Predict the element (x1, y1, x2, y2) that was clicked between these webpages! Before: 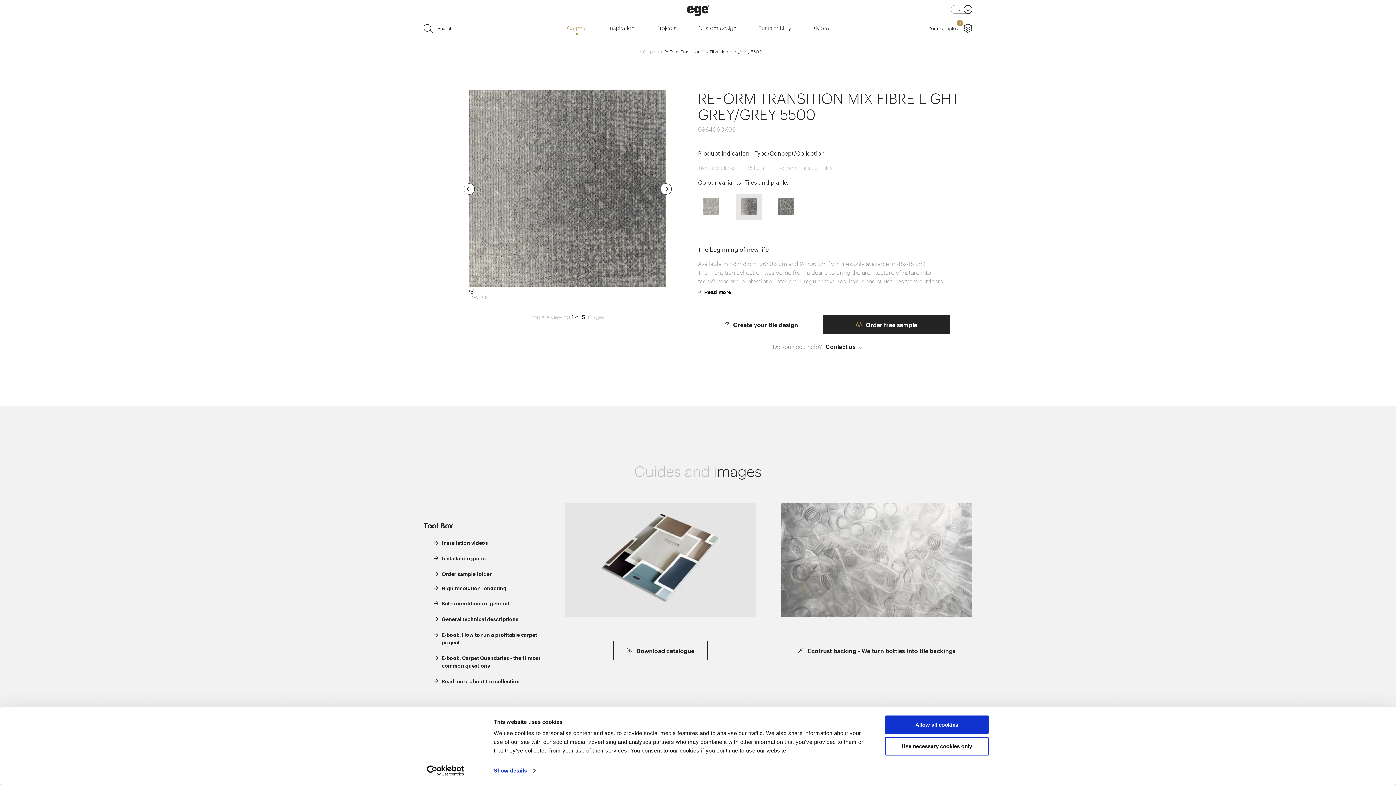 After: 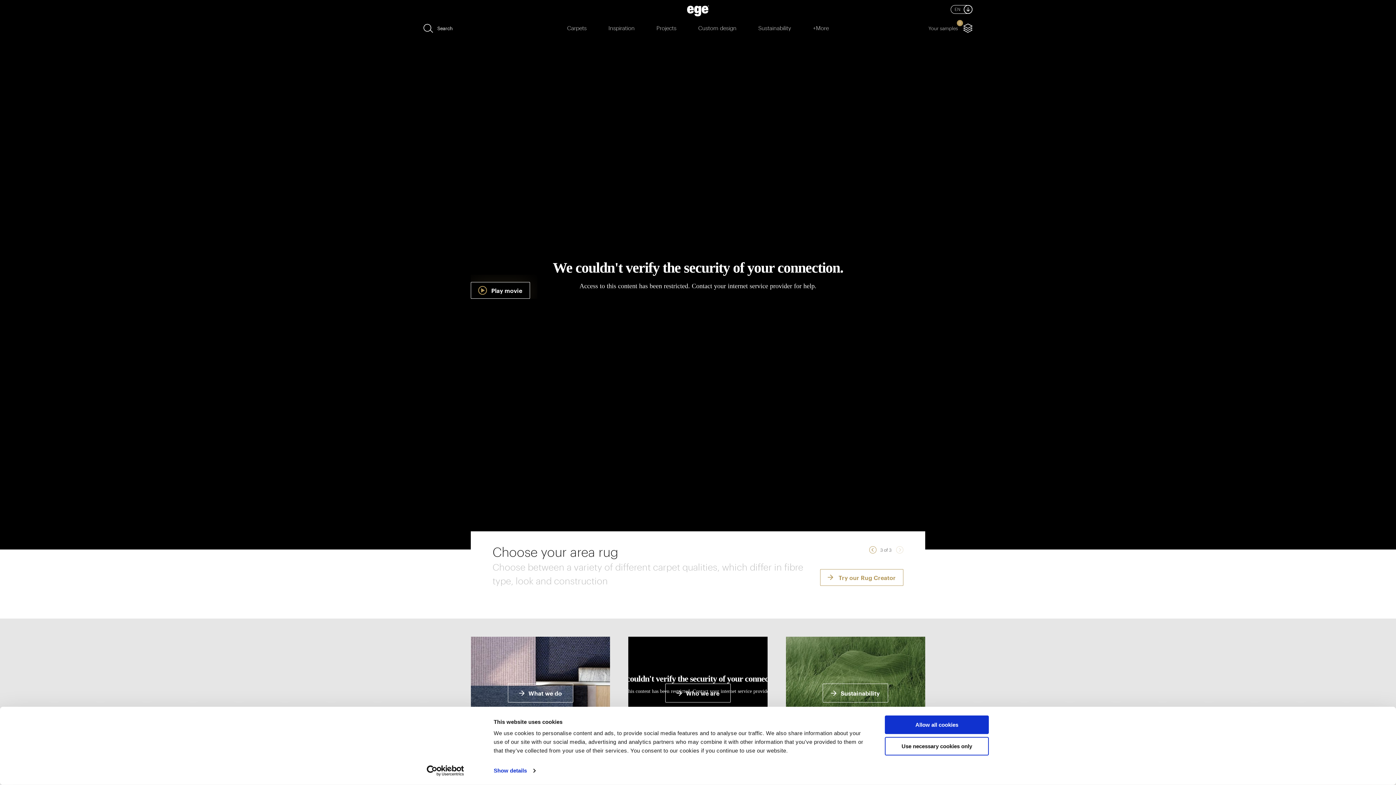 Action: bbox: (687, 5, 709, 18)